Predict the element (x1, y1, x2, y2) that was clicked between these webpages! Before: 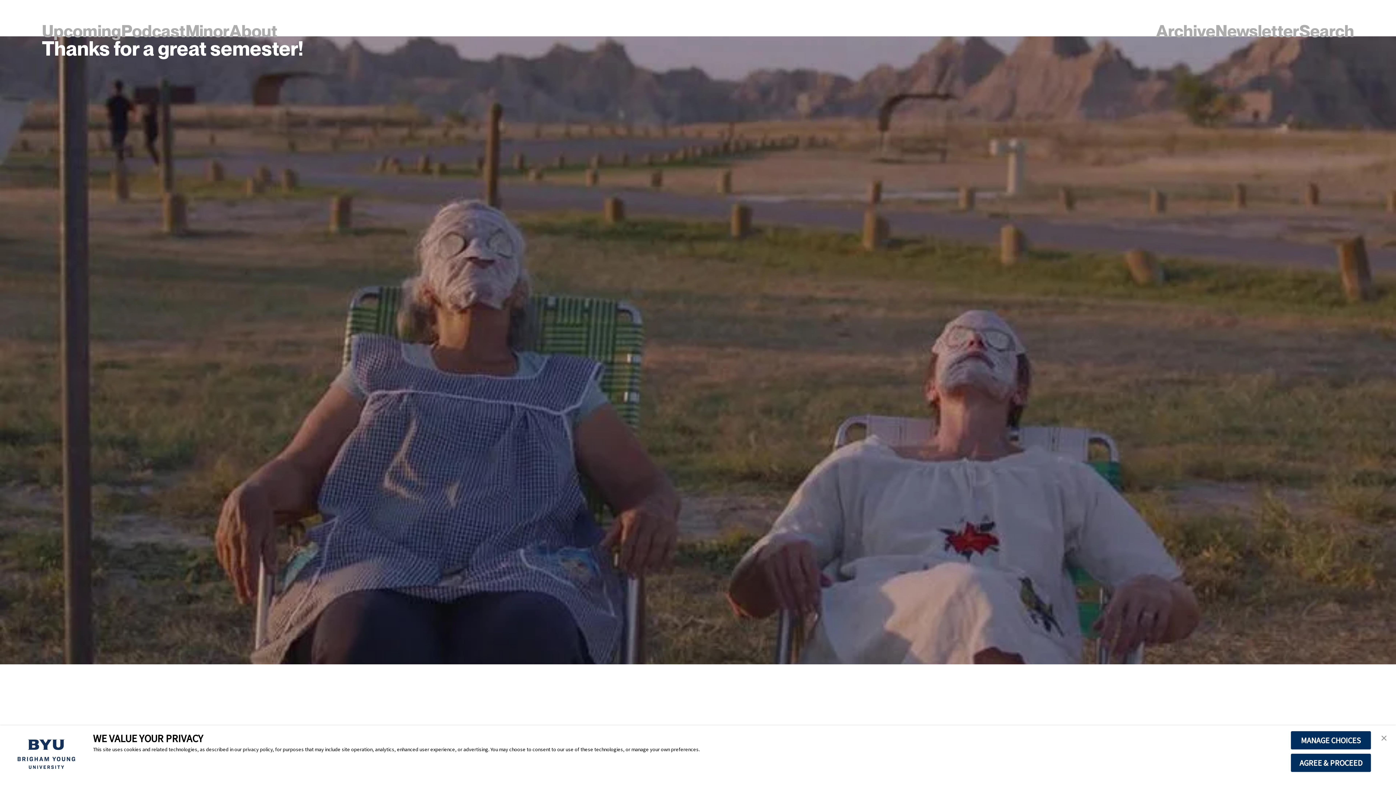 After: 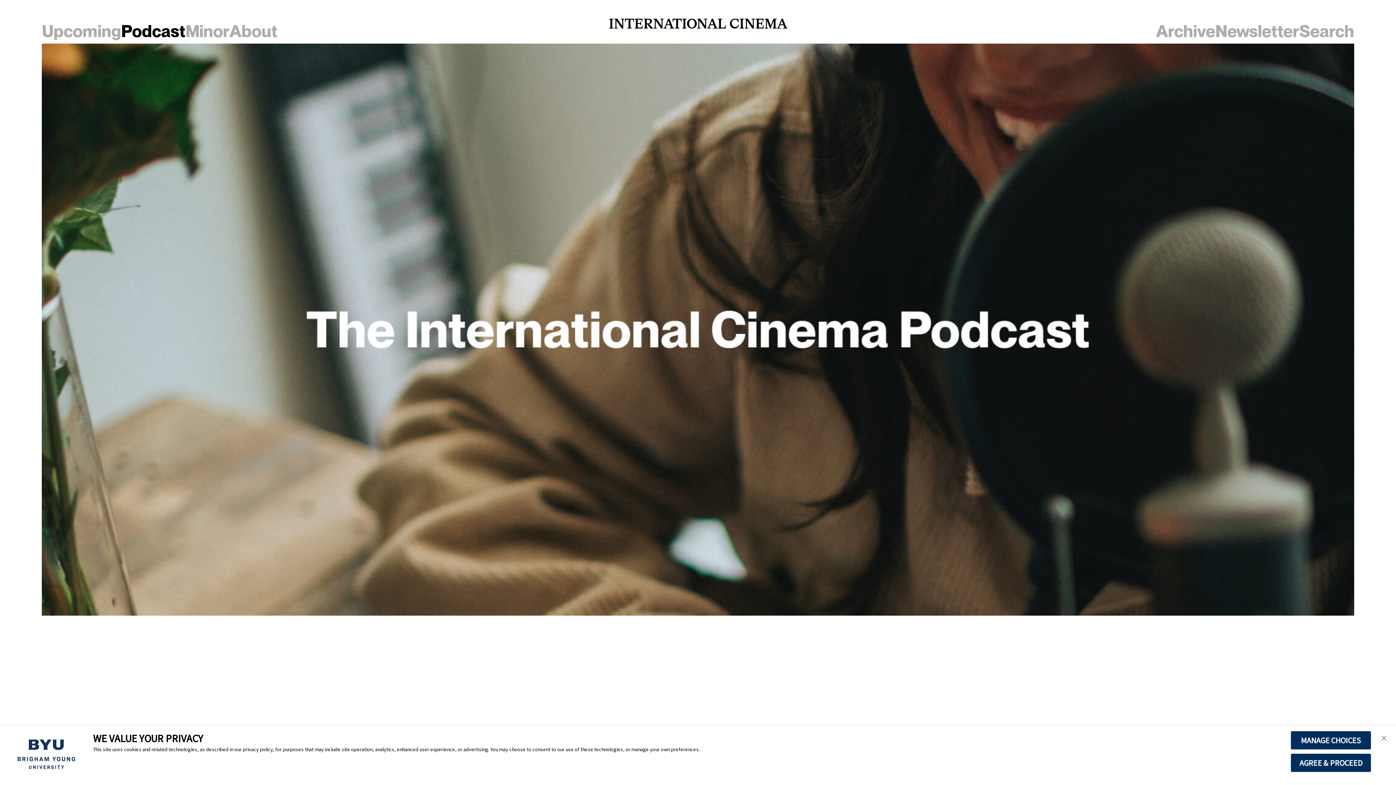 Action: label: Podcast bbox: (121, 21, 185, 41)